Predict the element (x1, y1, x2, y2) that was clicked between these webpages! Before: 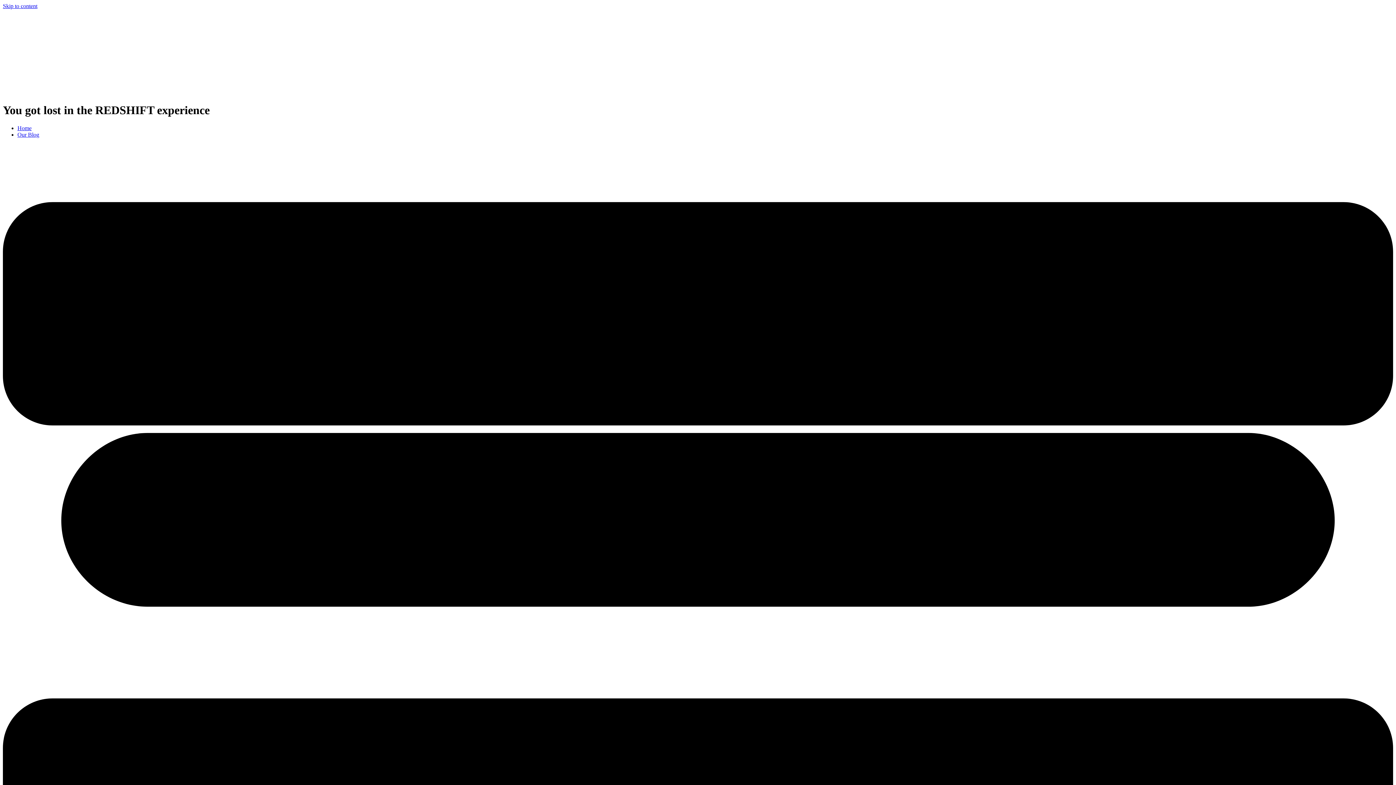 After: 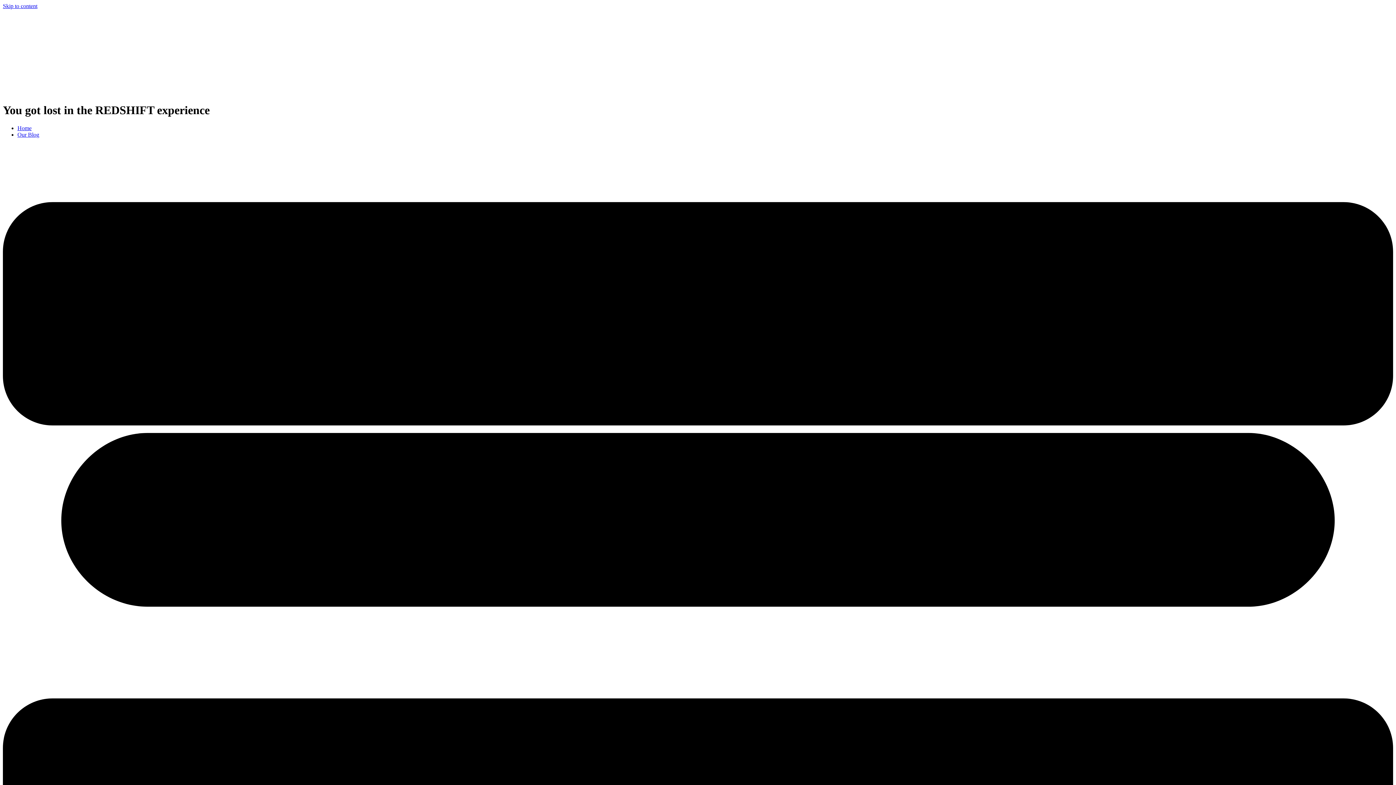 Action: bbox: (2, 2, 37, 9) label: Skip to content